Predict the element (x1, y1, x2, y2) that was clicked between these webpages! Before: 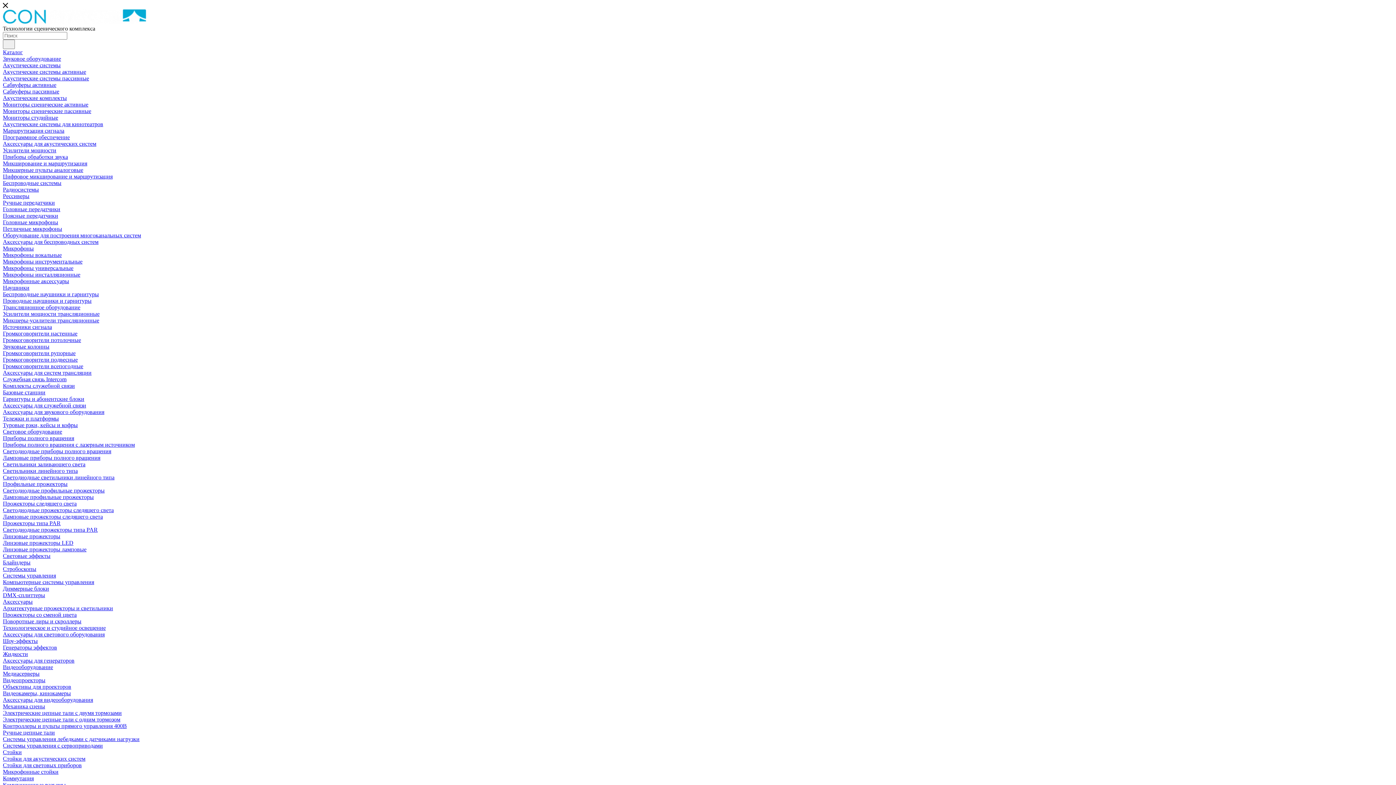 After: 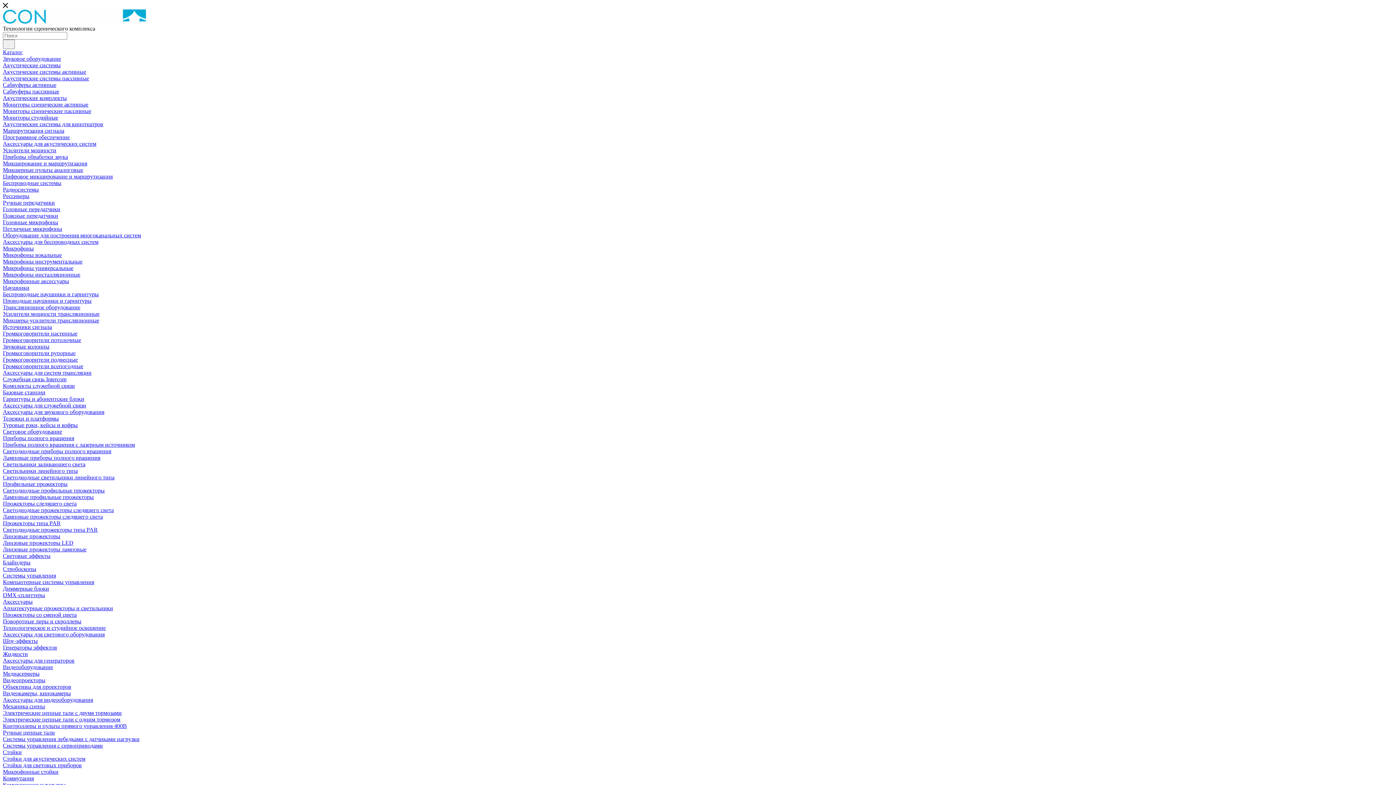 Action: bbox: (2, 546, 86, 552) label: Линзовые прожекторы ламповые